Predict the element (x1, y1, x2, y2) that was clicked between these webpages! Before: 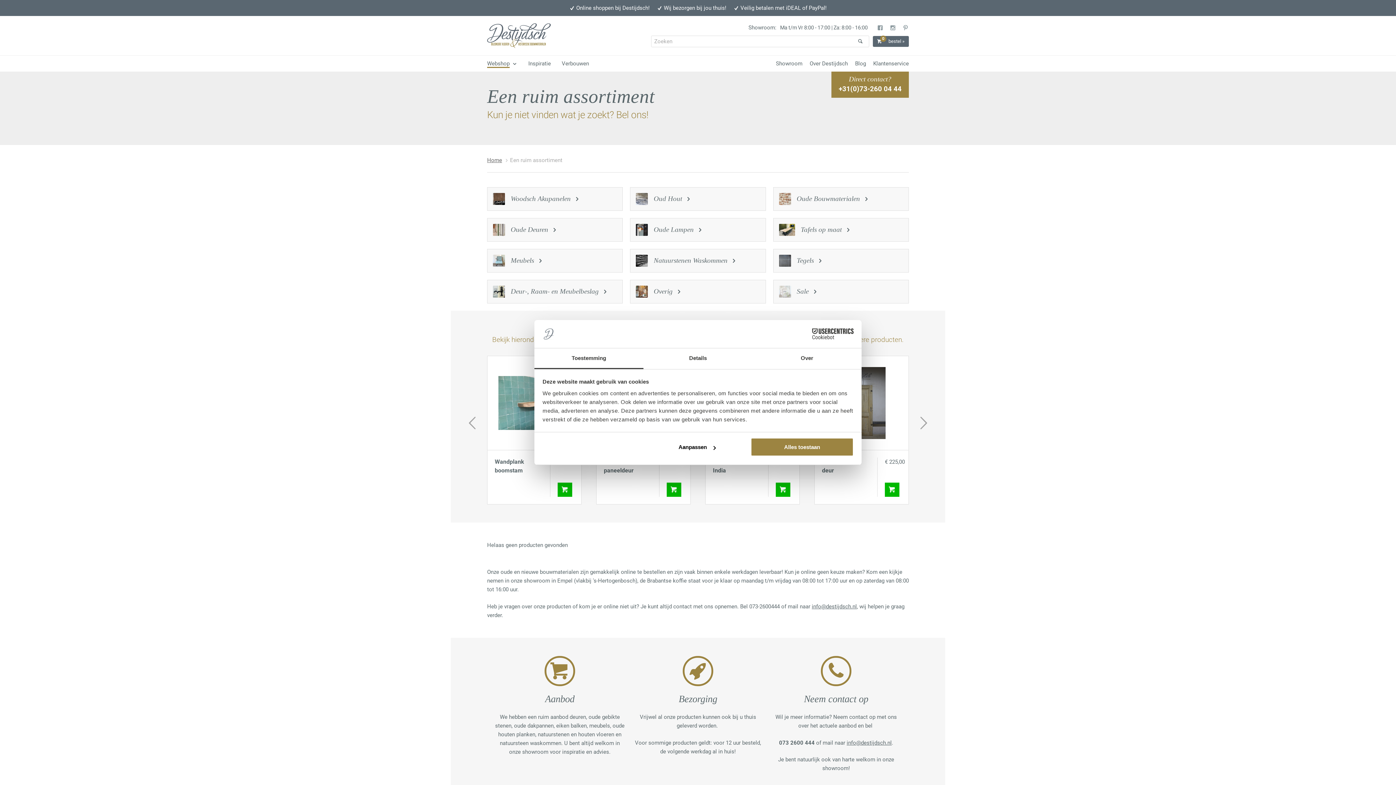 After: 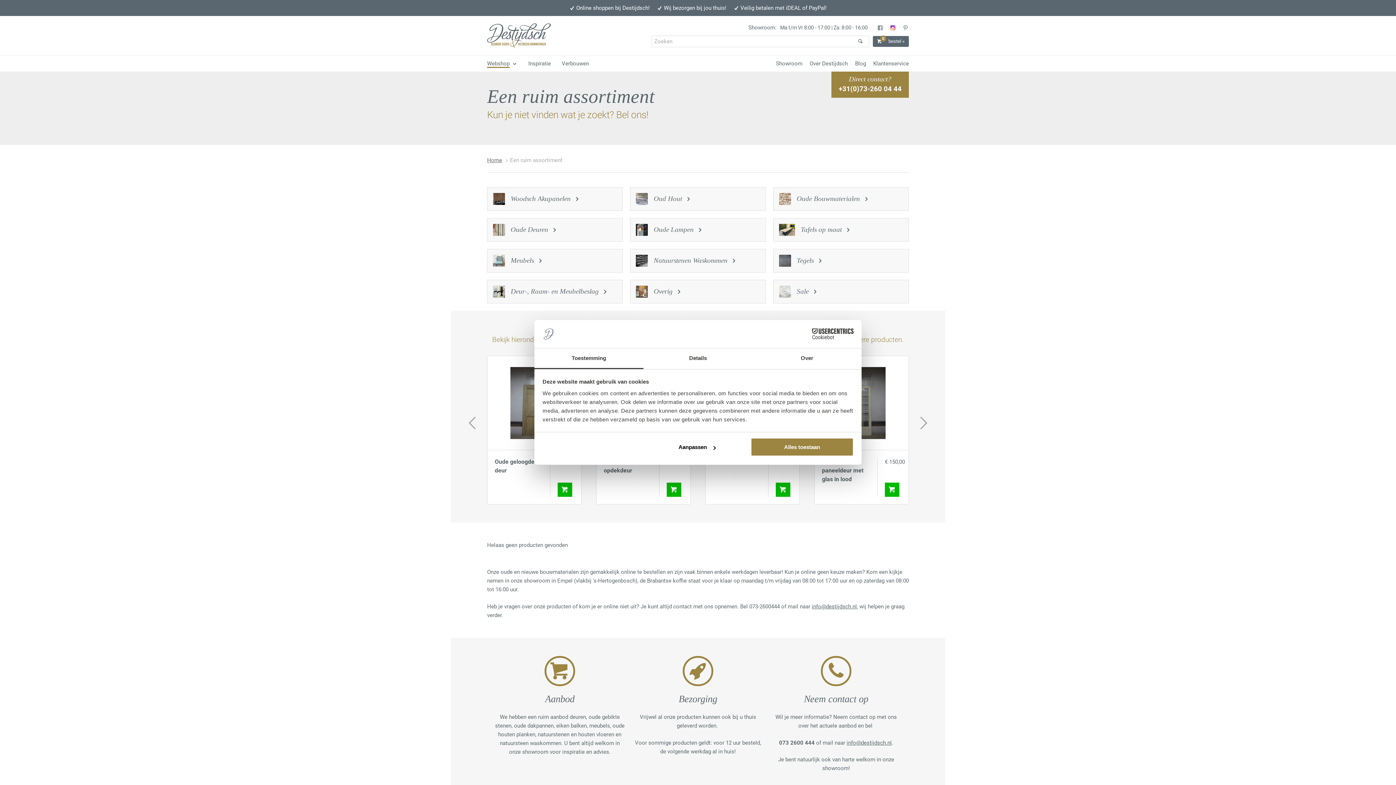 Action: bbox: (890, 24, 895, 31)